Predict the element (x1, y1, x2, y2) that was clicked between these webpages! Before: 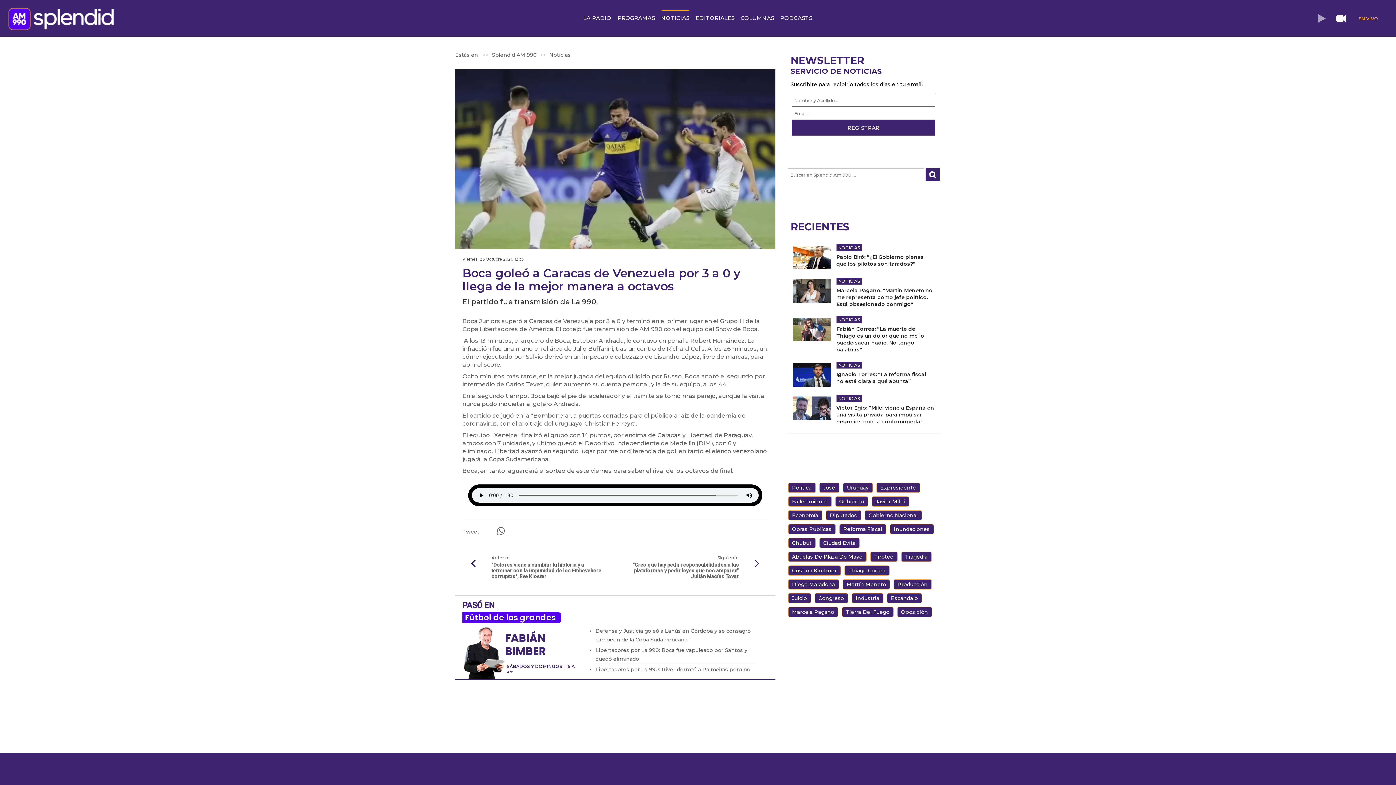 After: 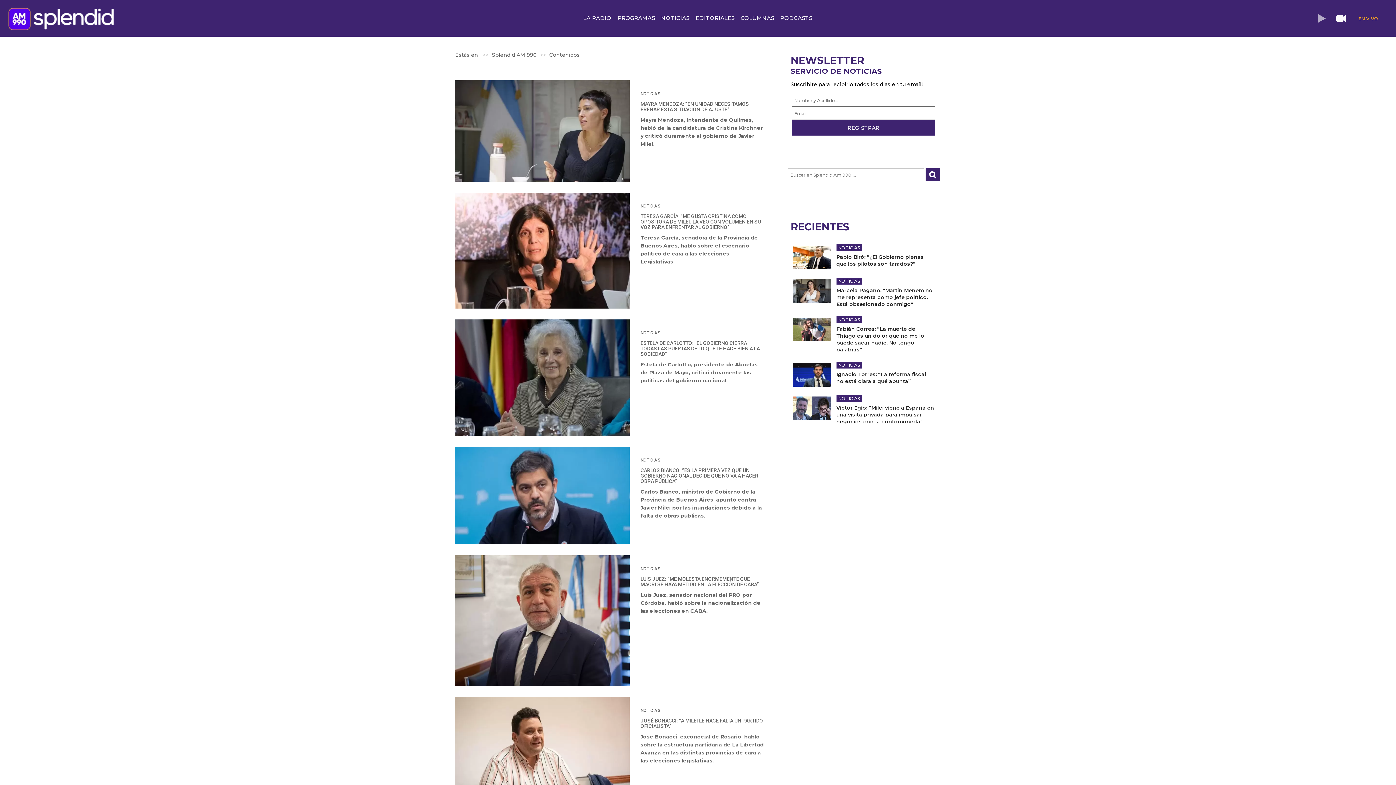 Action: bbox: (788, 482, 815, 493) label: Politica